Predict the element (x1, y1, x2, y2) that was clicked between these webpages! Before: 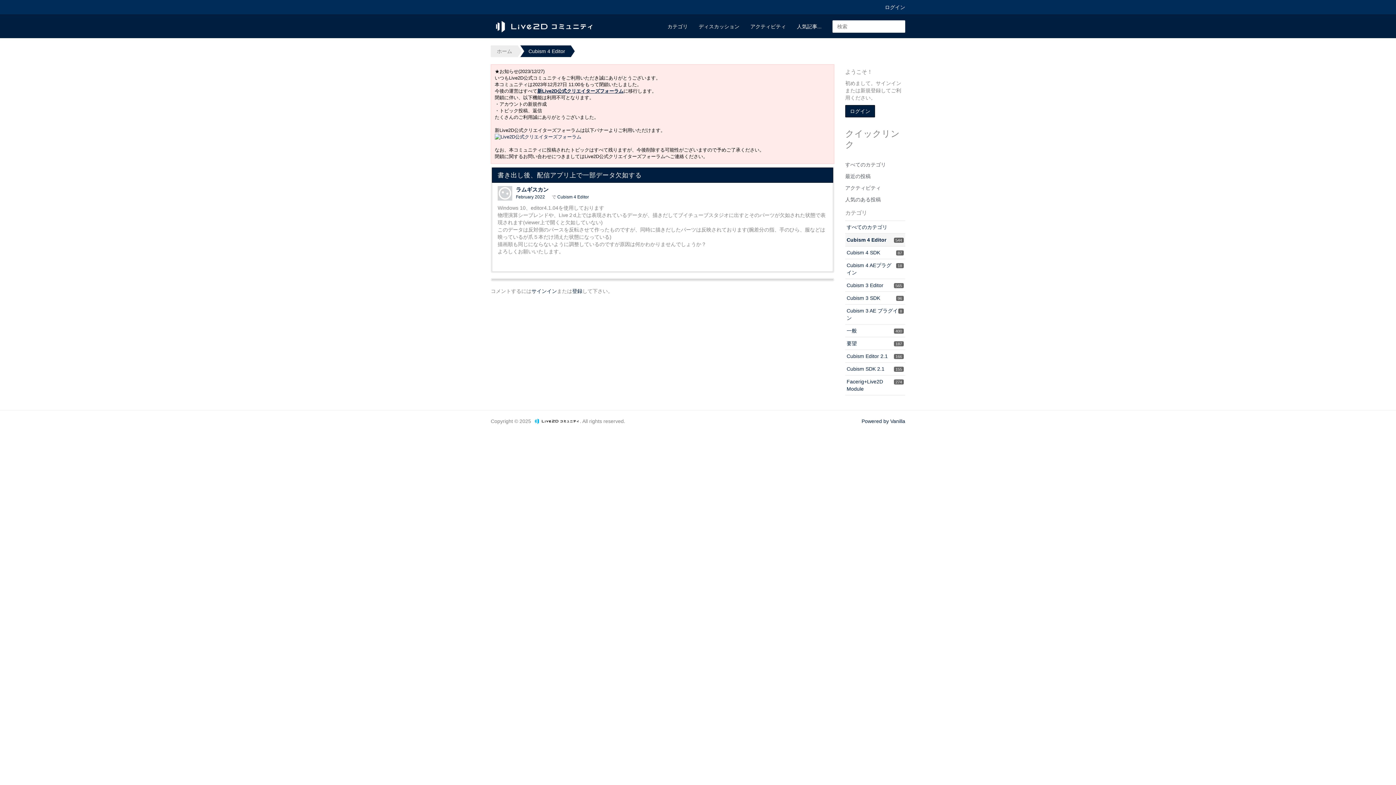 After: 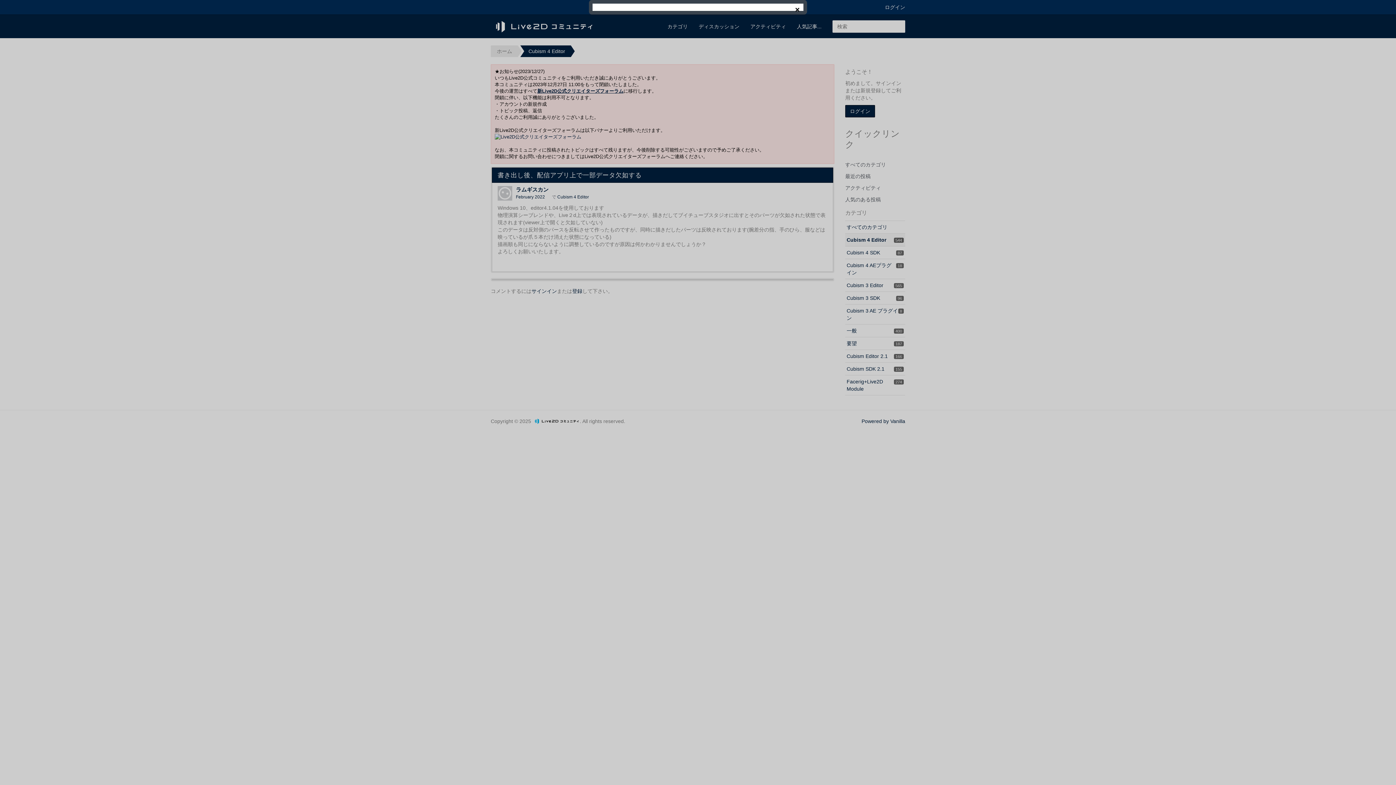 Action: label: サインイン bbox: (531, 288, 557, 294)